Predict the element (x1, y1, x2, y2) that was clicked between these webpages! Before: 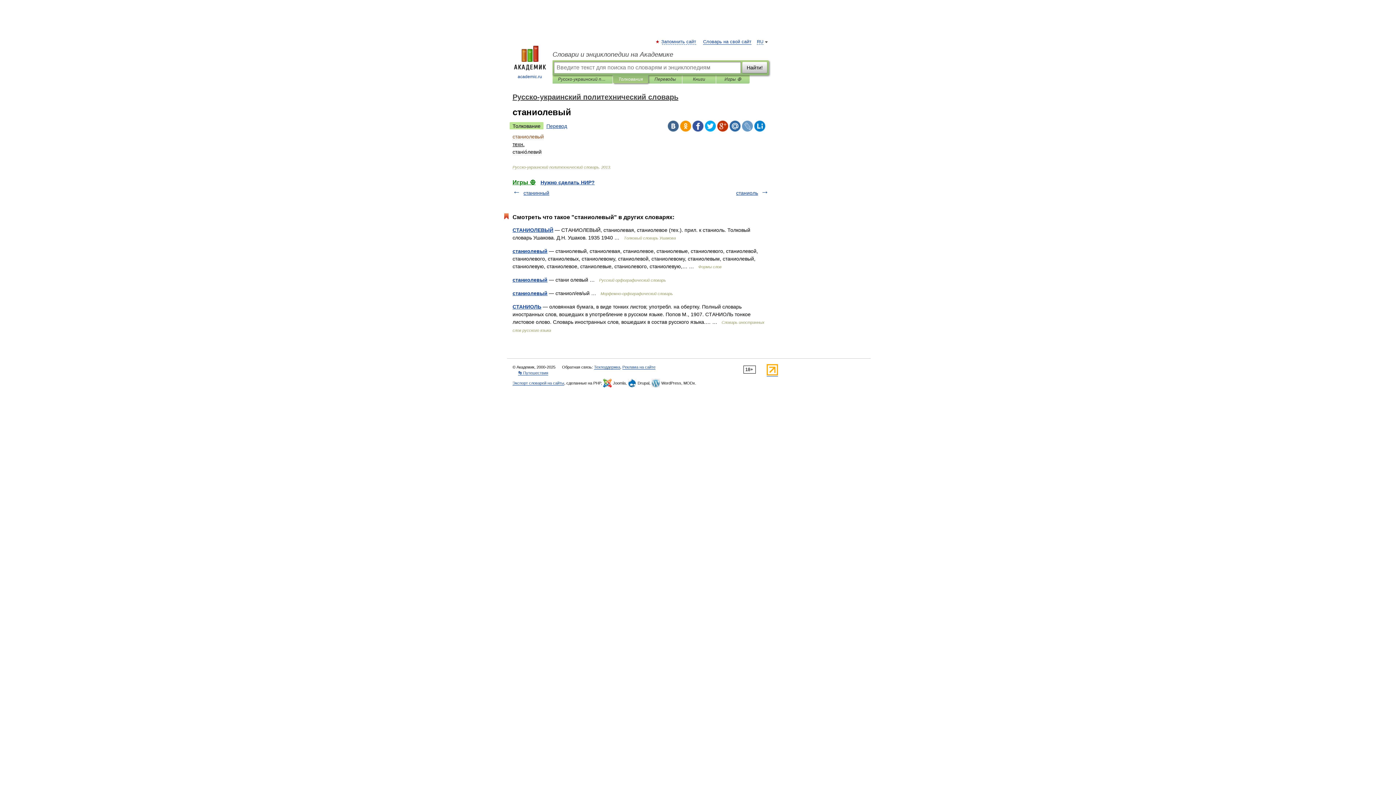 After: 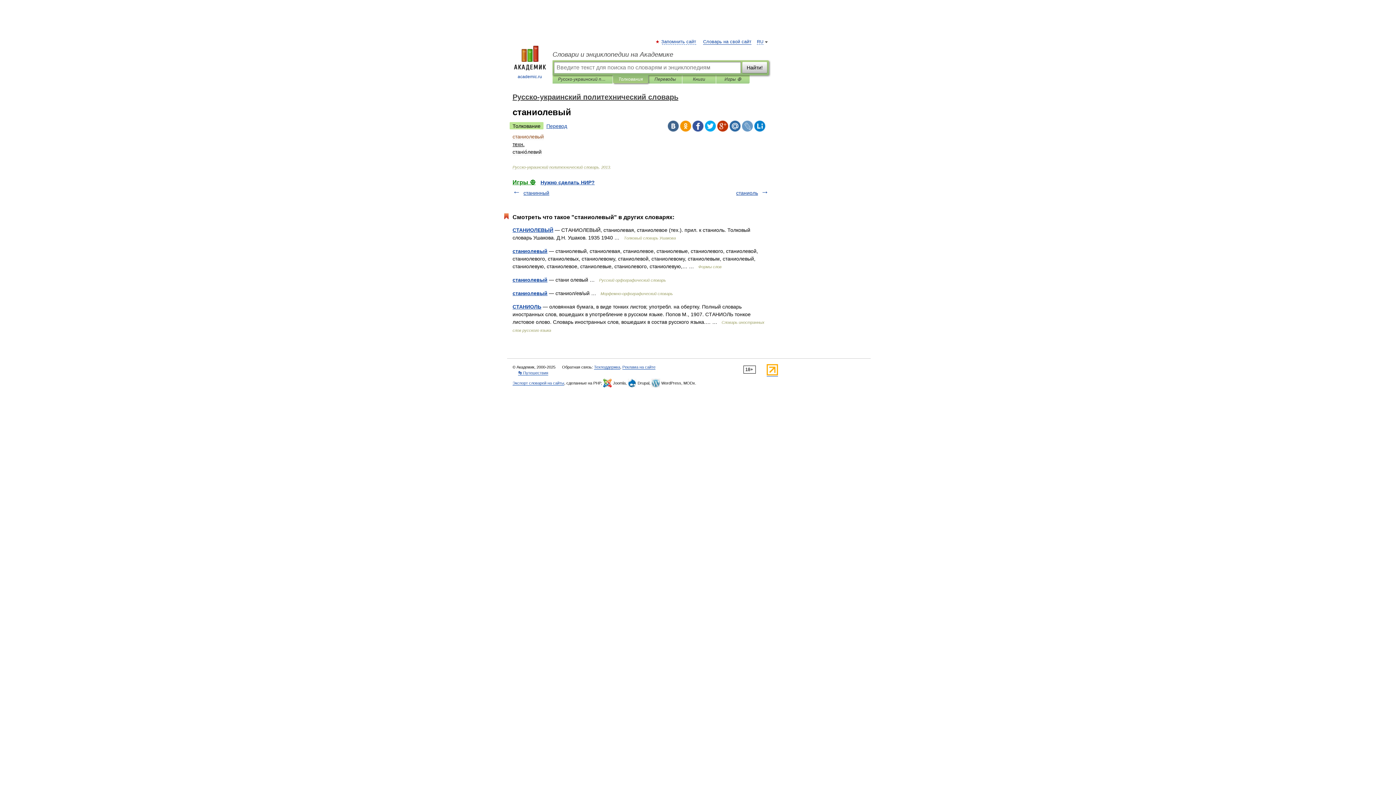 Action: bbox: (705, 120, 716, 131)